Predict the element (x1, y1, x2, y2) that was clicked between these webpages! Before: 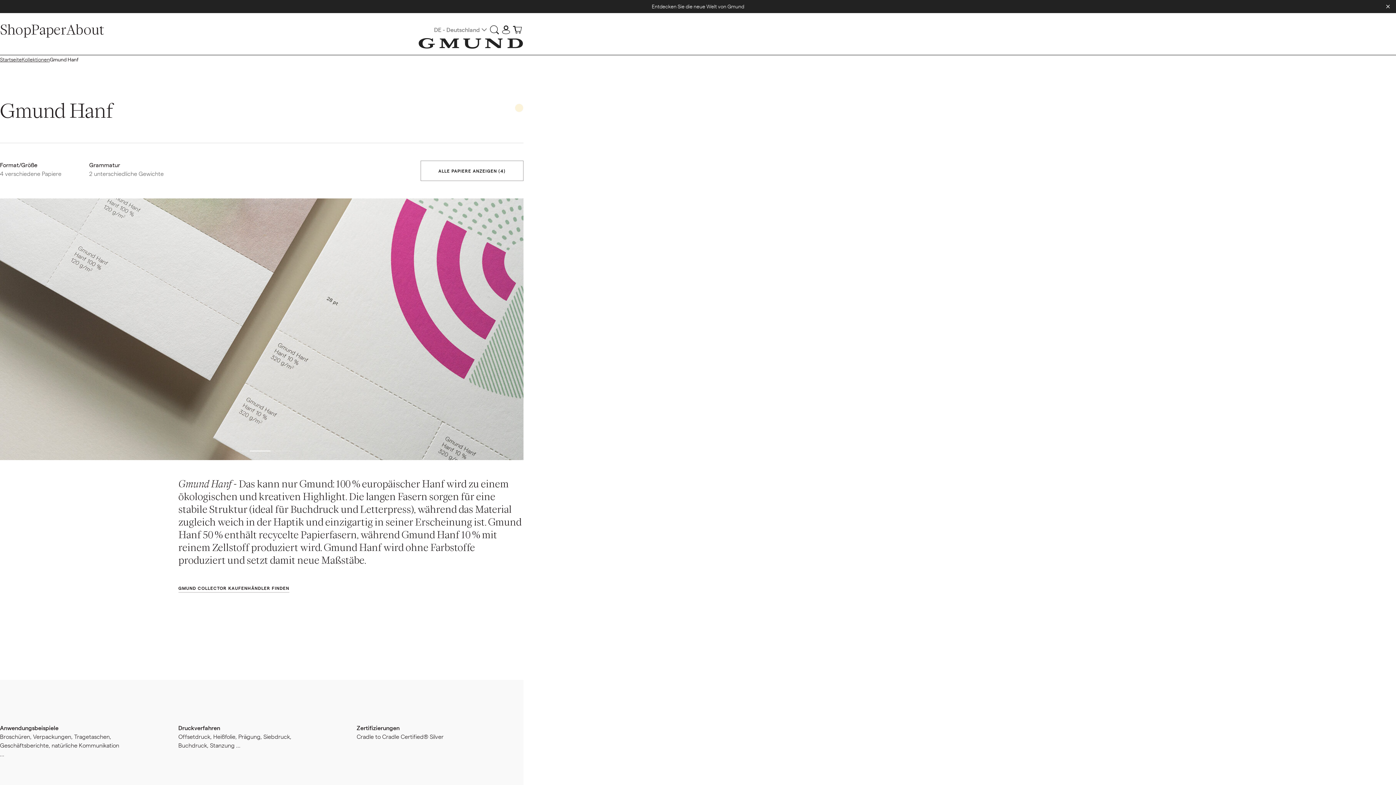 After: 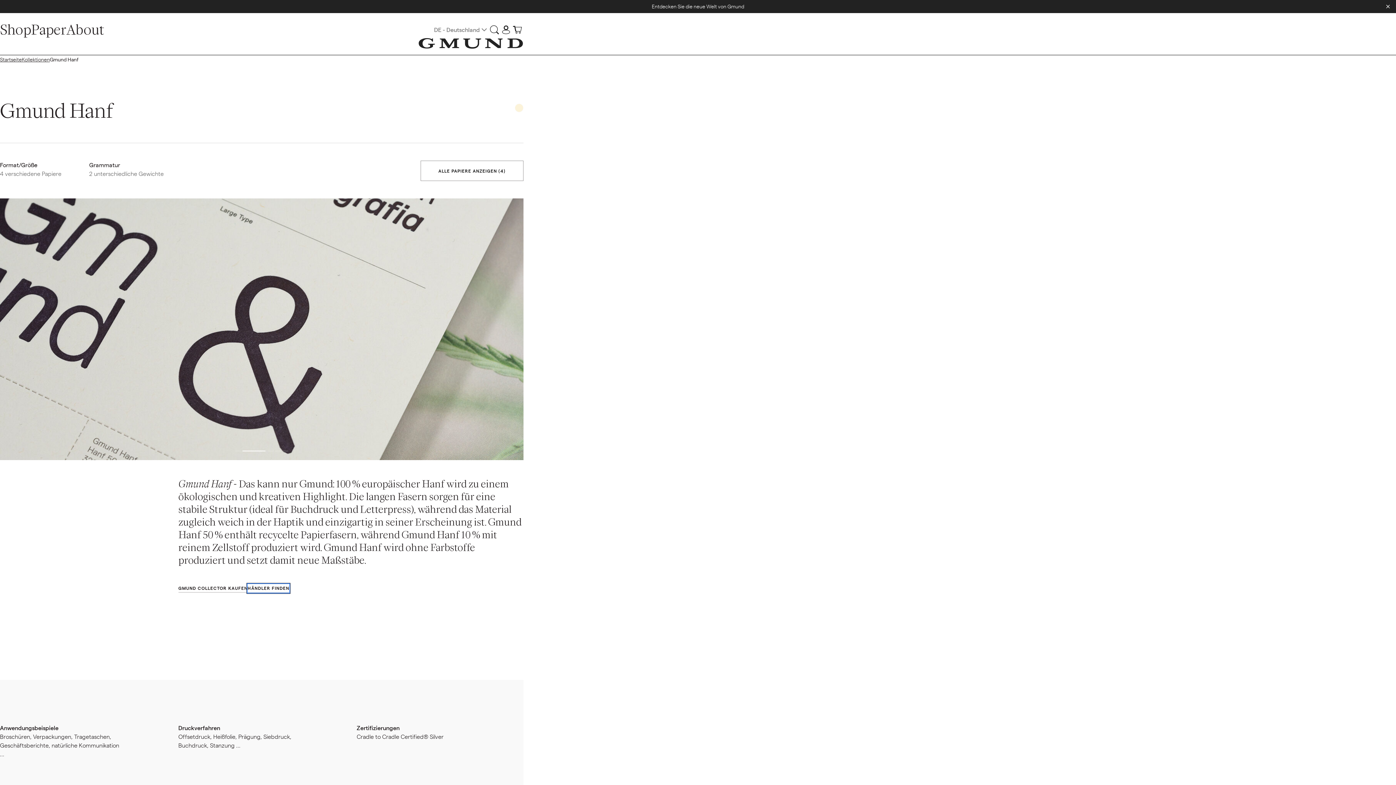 Action: bbox: (247, 584, 289, 593) label: HÄNDLER FINDEN